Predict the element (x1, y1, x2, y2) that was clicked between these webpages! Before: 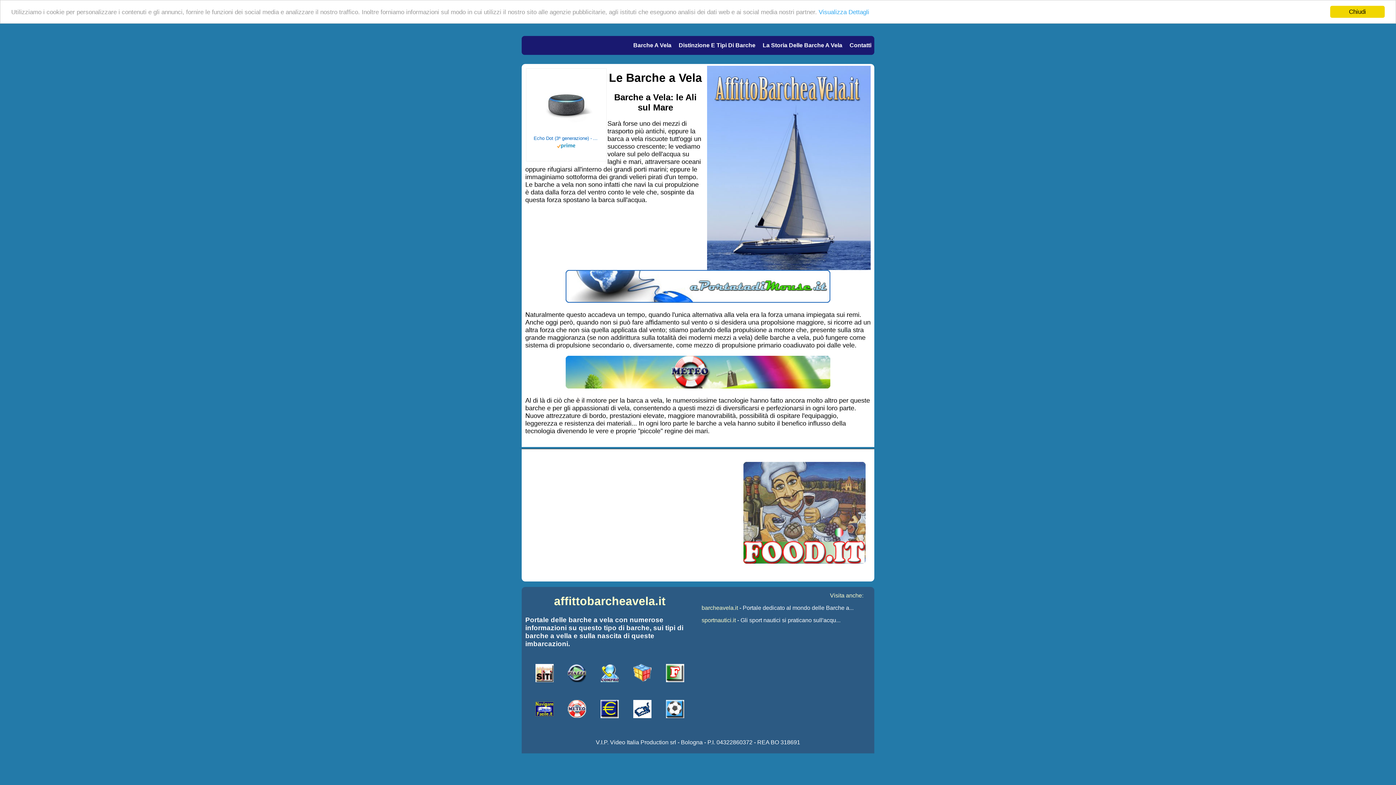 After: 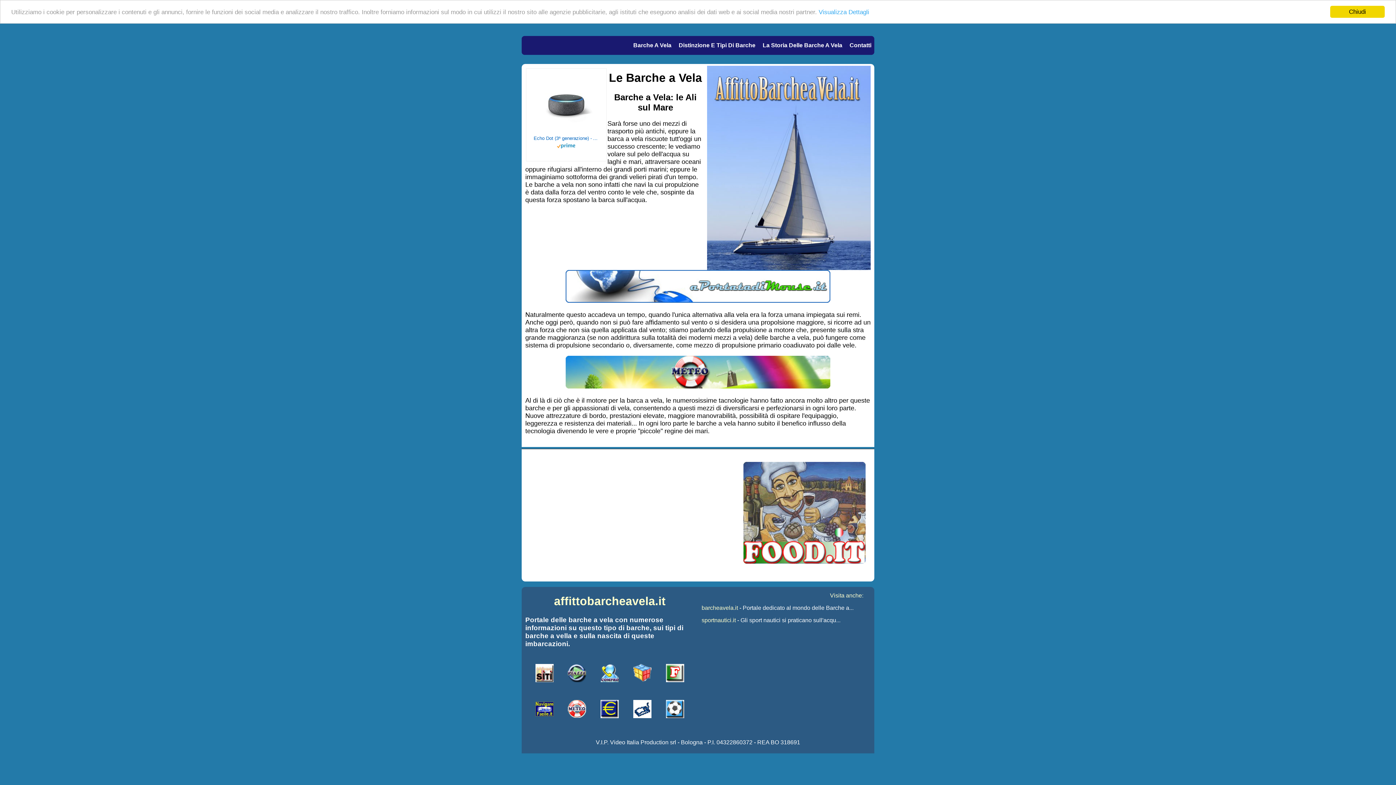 Action: bbox: (535, 677, 553, 683)